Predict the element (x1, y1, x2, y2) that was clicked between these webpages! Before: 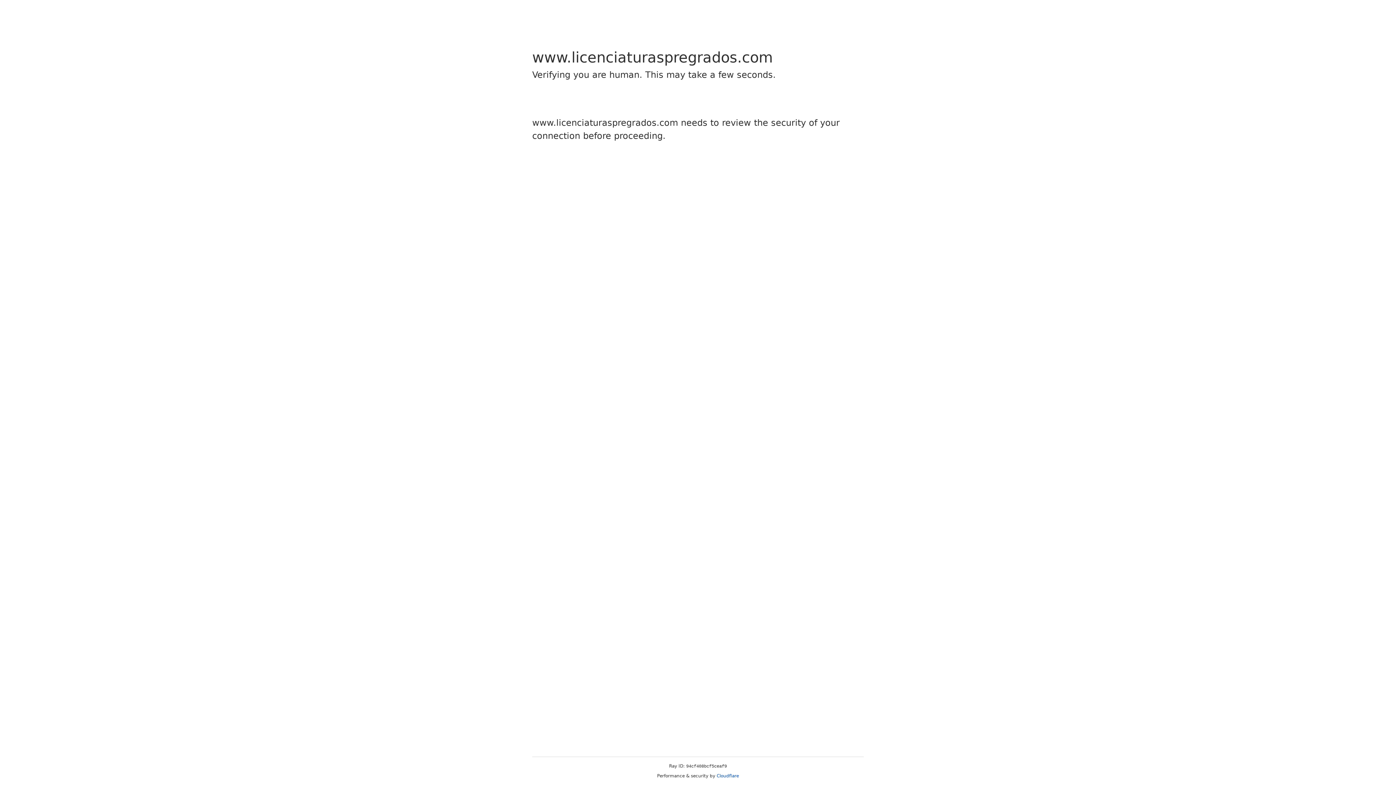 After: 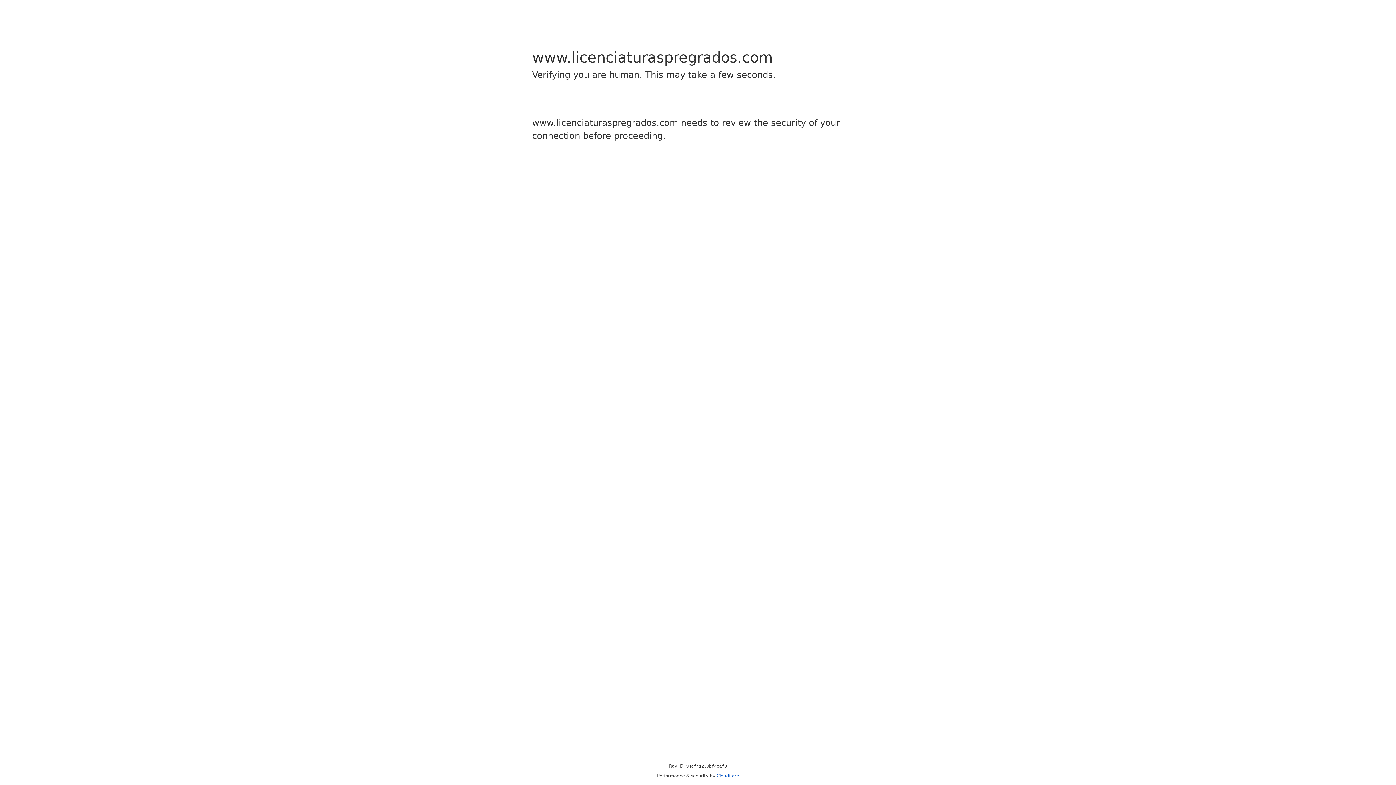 Action: label: Cloudflare bbox: (716, 773, 739, 778)